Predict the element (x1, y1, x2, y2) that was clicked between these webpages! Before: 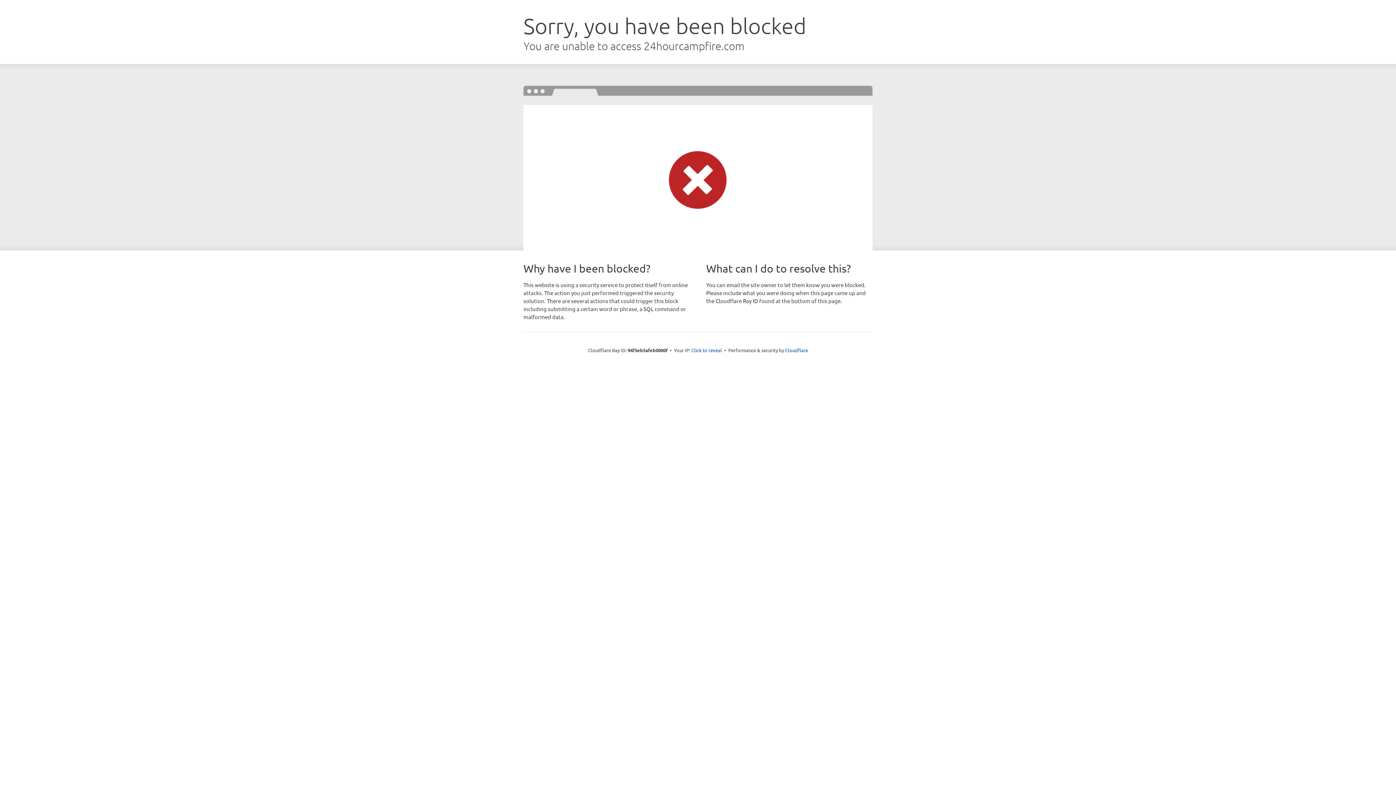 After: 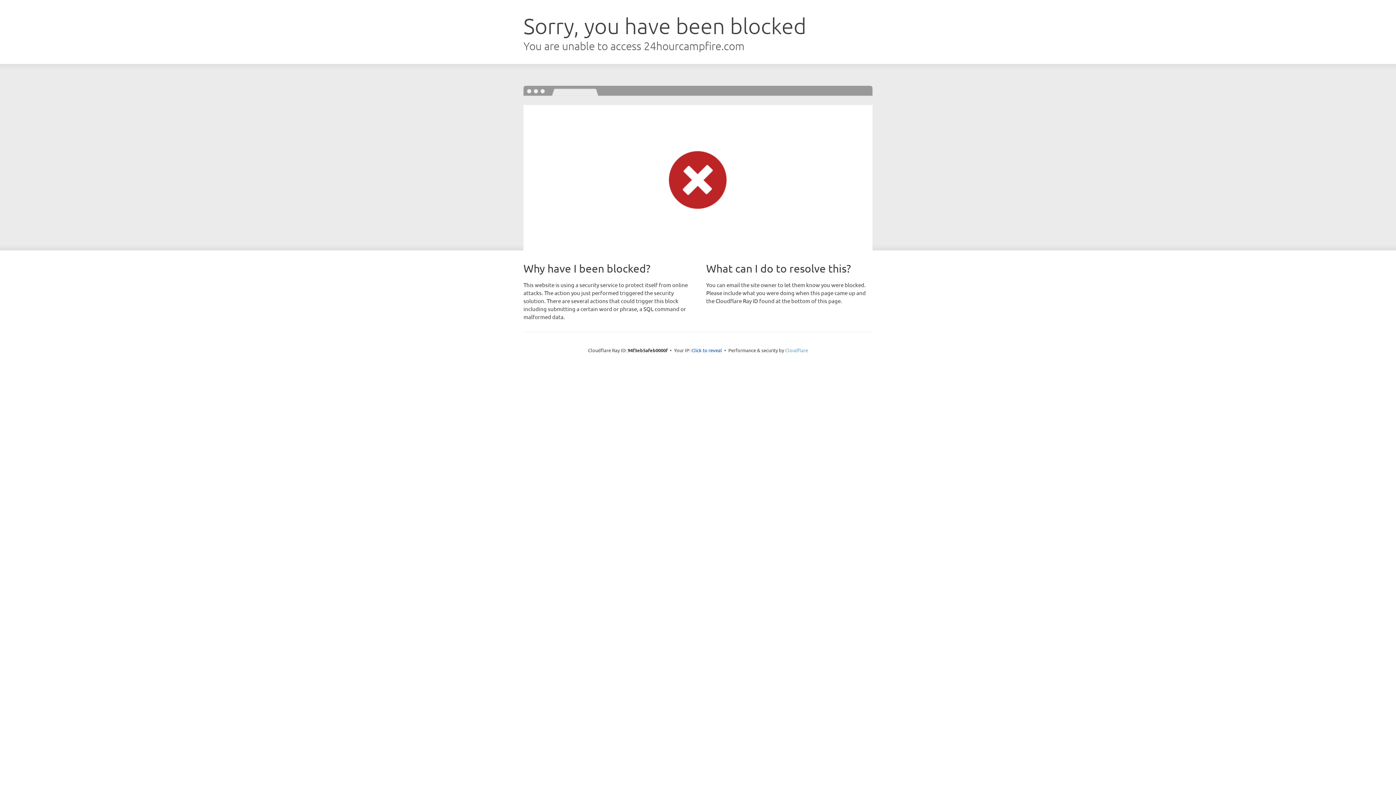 Action: label: Cloudflare bbox: (785, 347, 808, 353)